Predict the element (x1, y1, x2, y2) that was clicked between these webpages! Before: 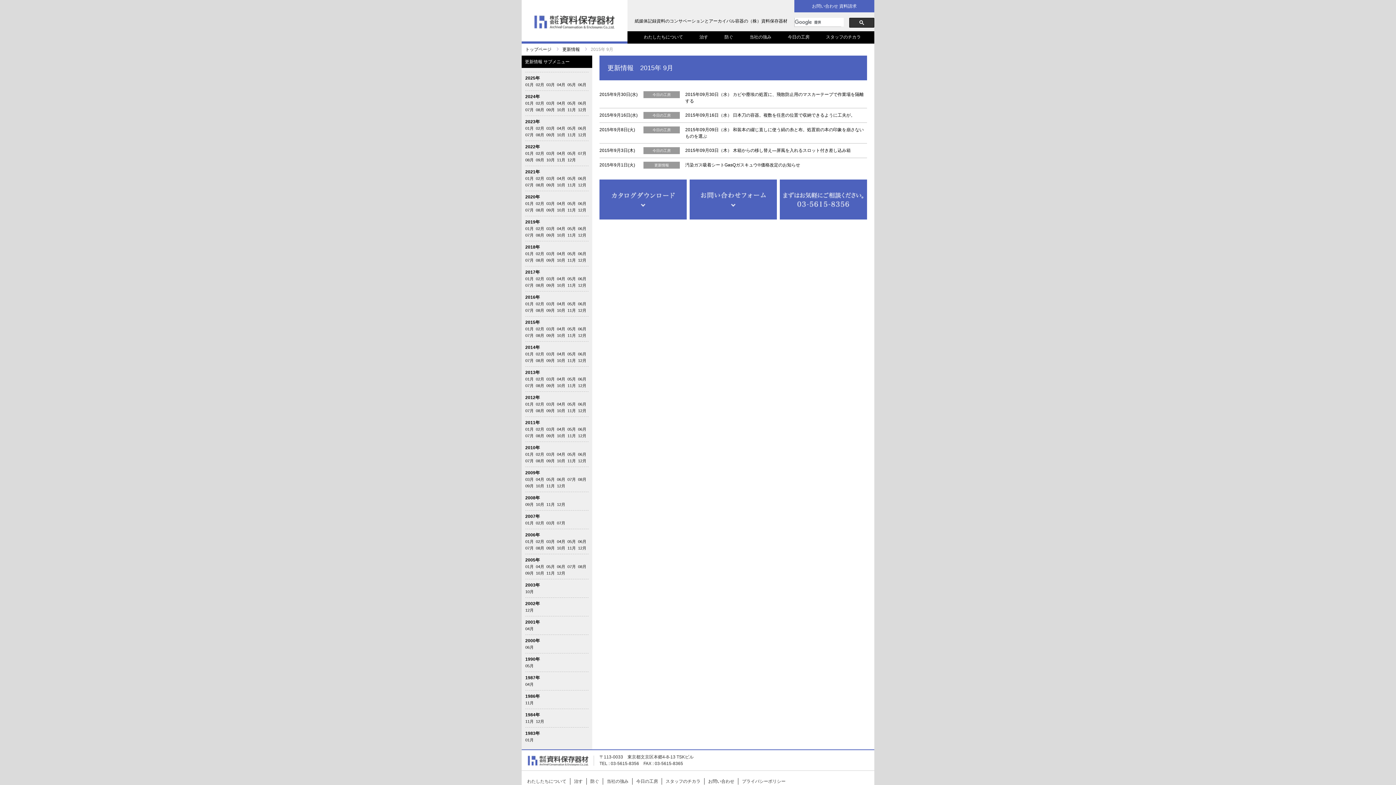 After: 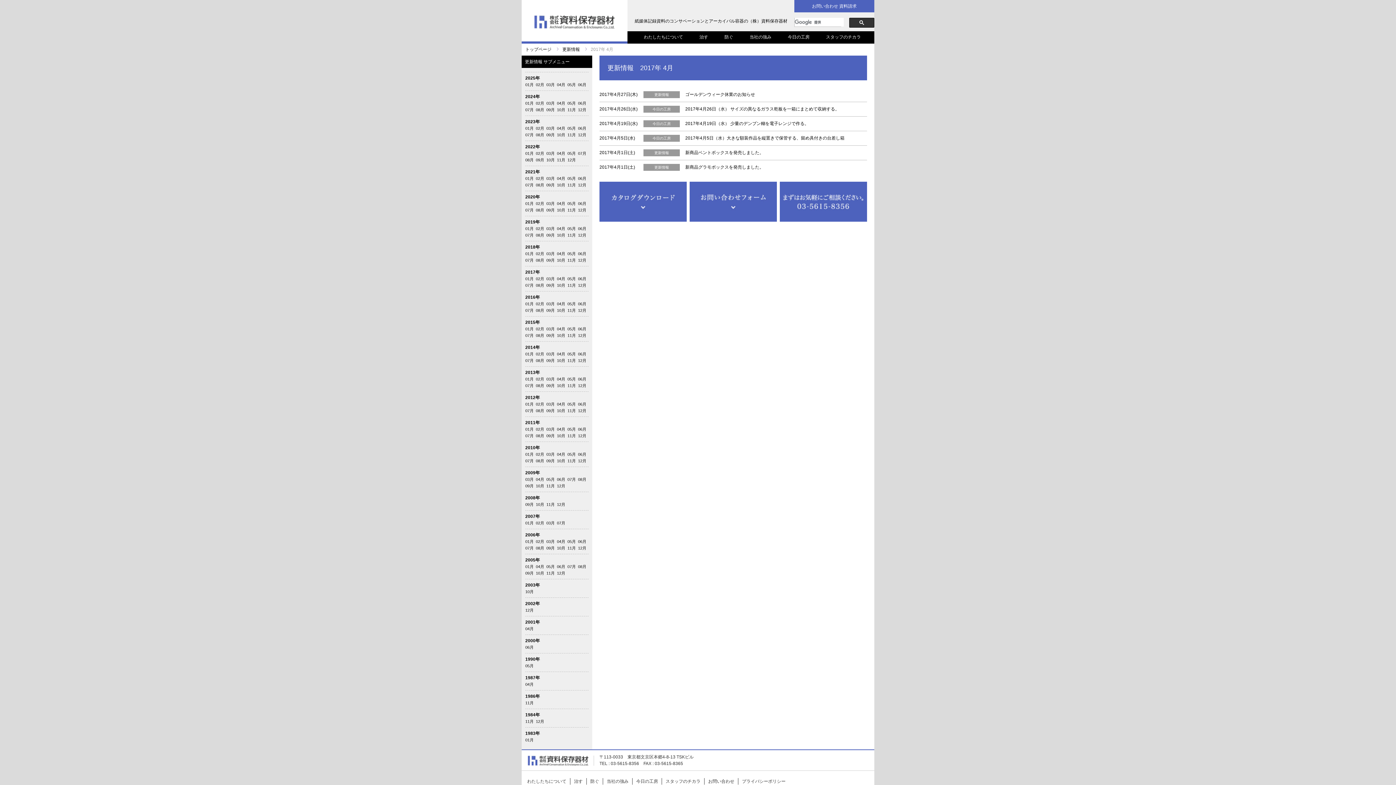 Action: label: 04月 bbox: (557, 276, 565, 281)